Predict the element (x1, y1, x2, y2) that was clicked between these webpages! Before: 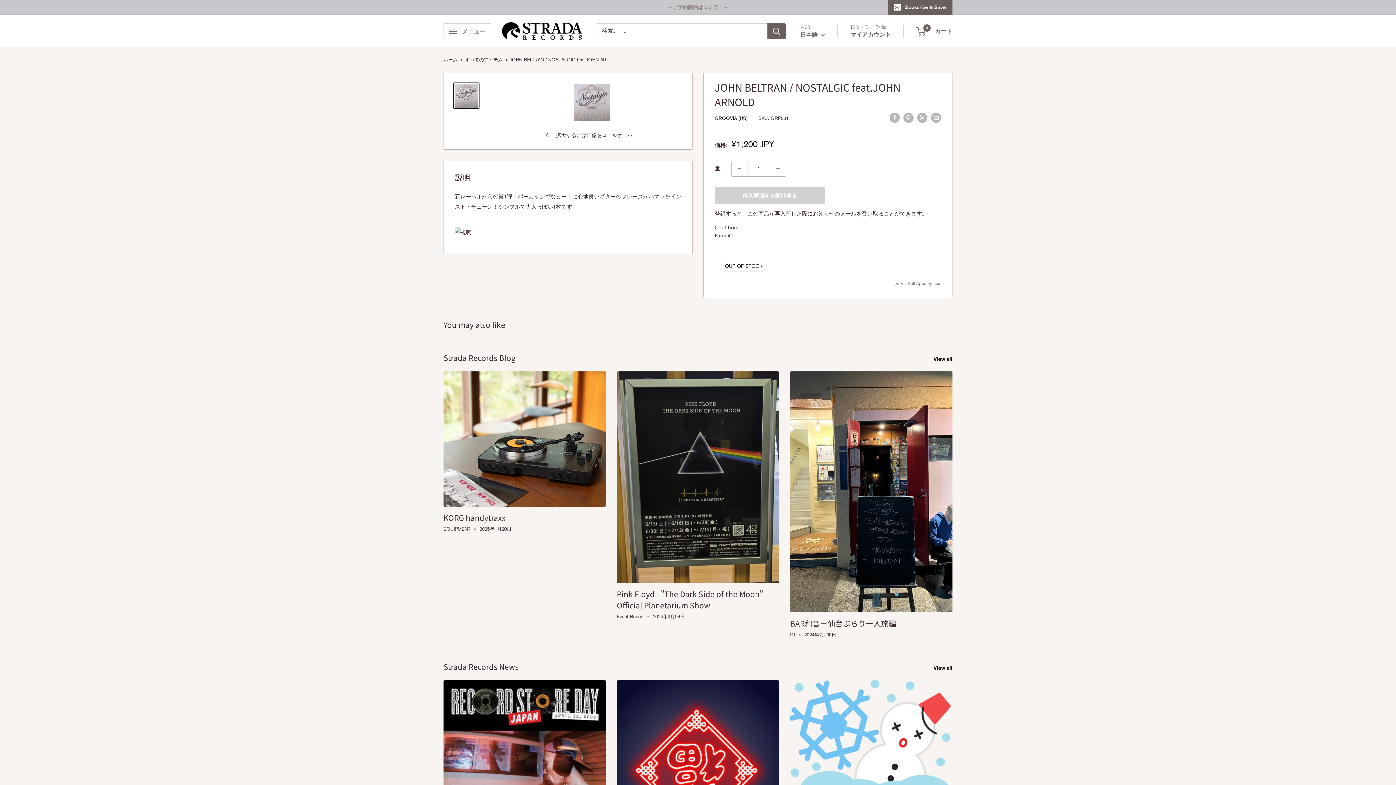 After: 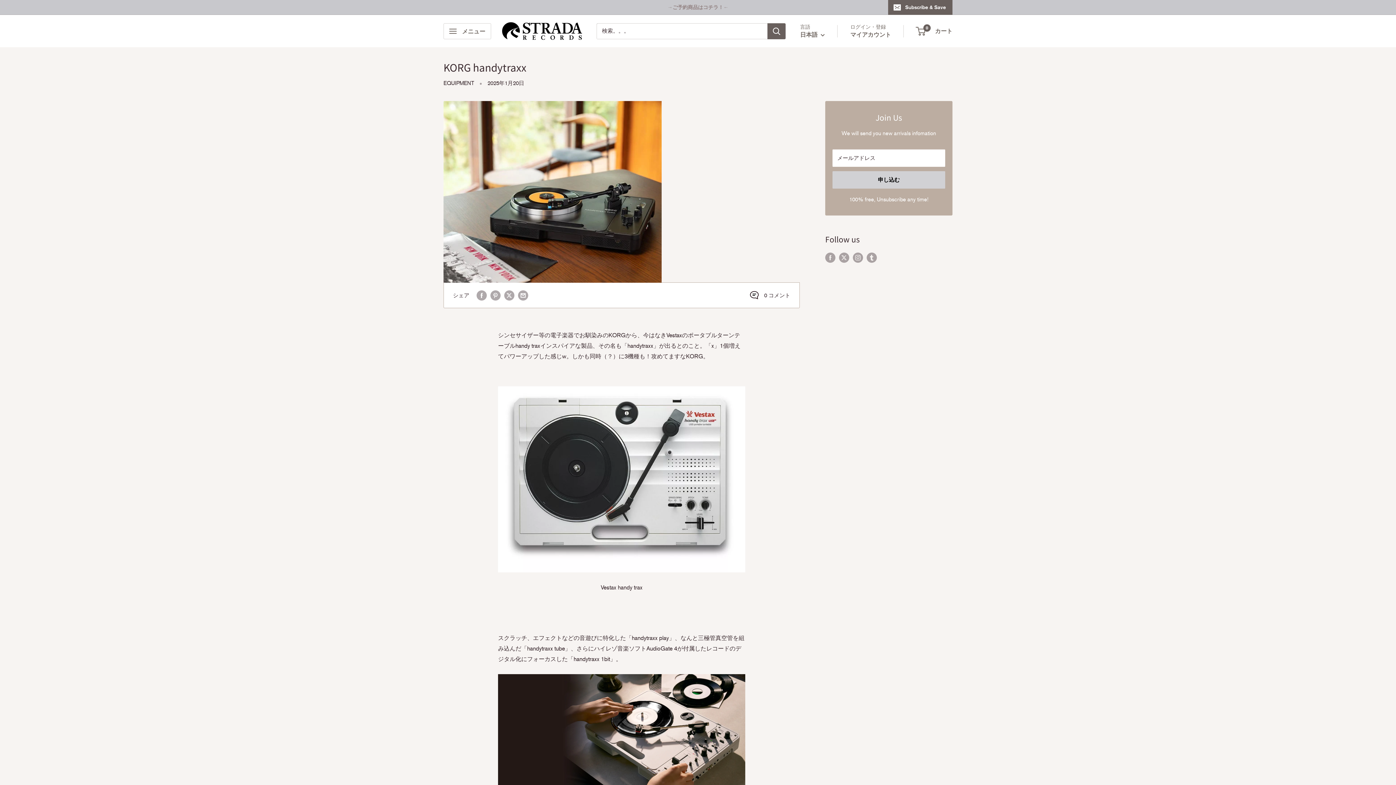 Action: bbox: (443, 371, 606, 506)